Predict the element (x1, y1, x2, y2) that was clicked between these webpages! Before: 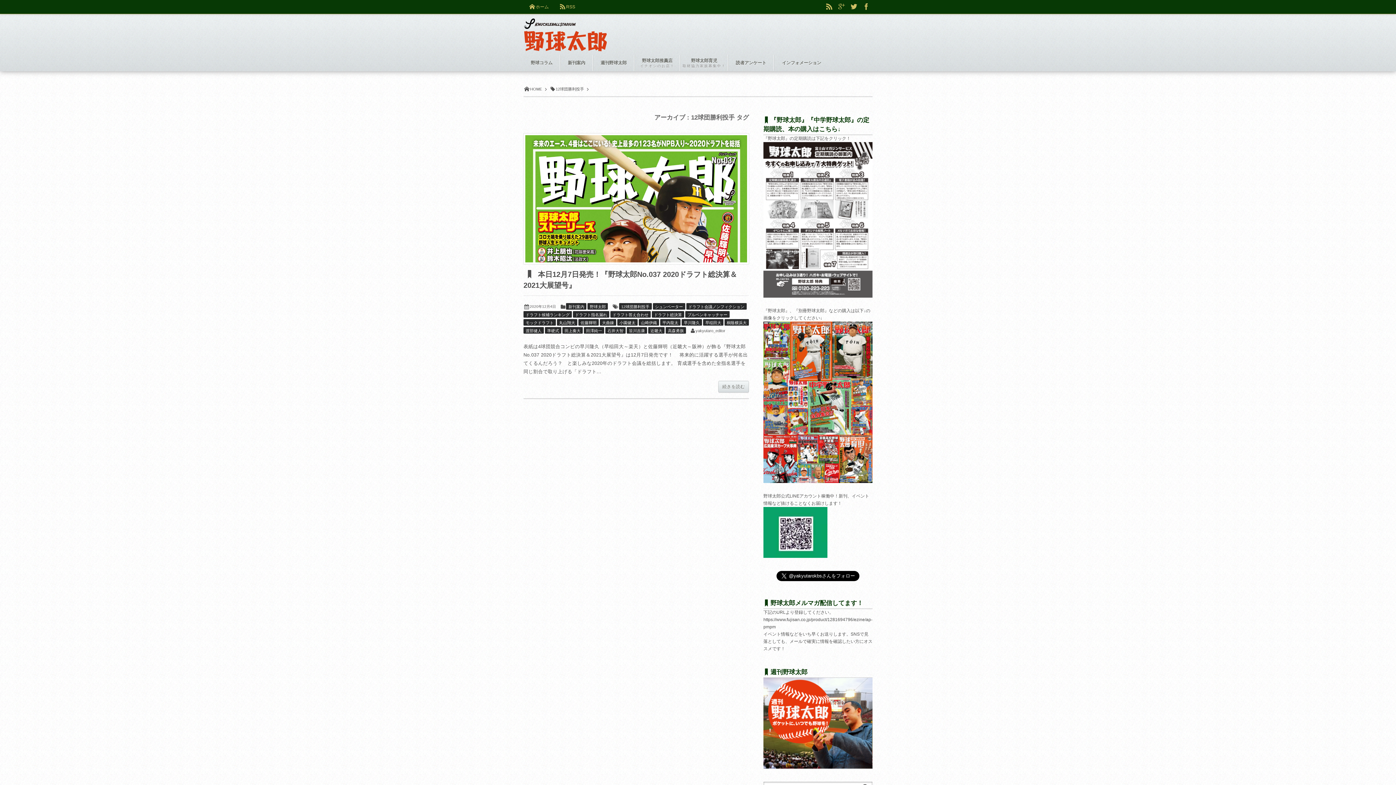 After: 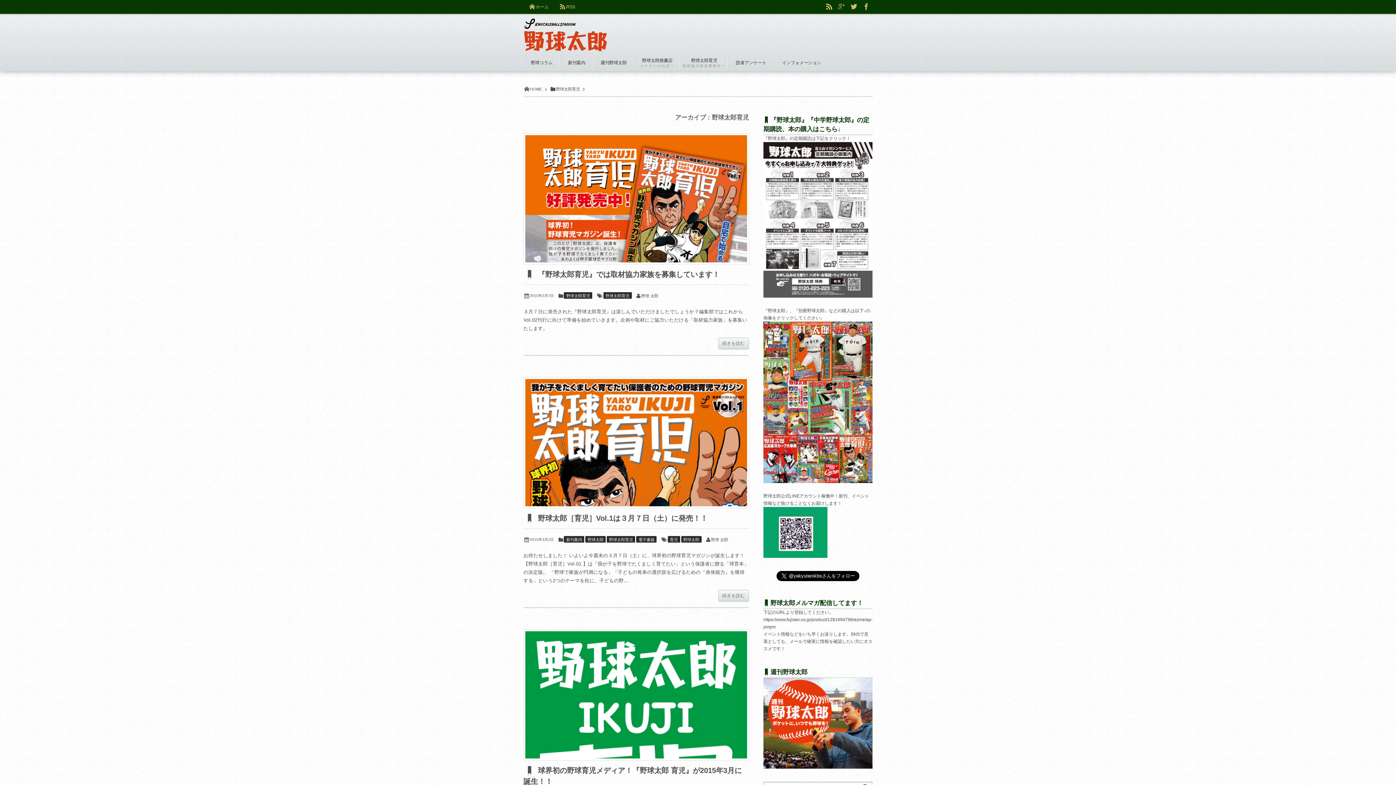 Action: bbox: (680, 54, 728, 70) label: 野球太郎育児